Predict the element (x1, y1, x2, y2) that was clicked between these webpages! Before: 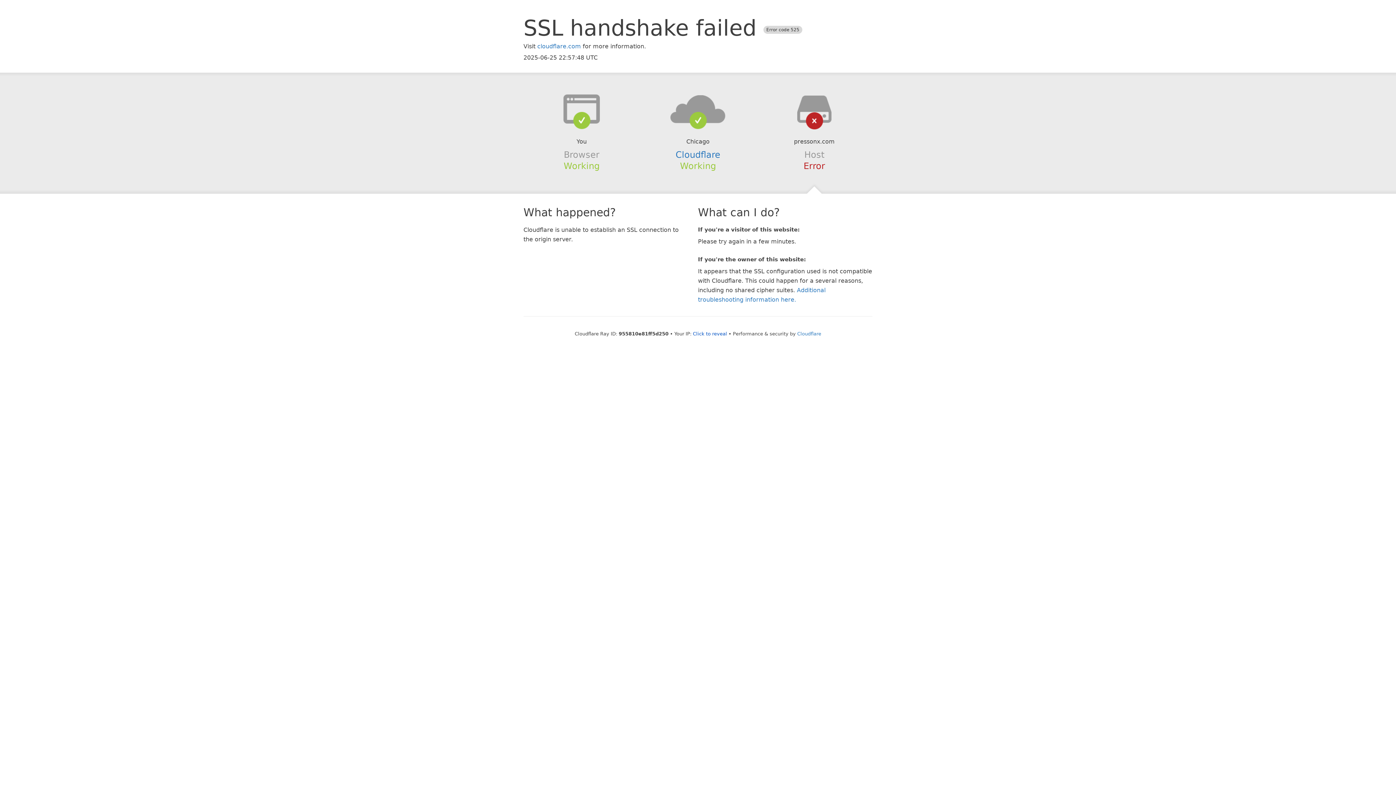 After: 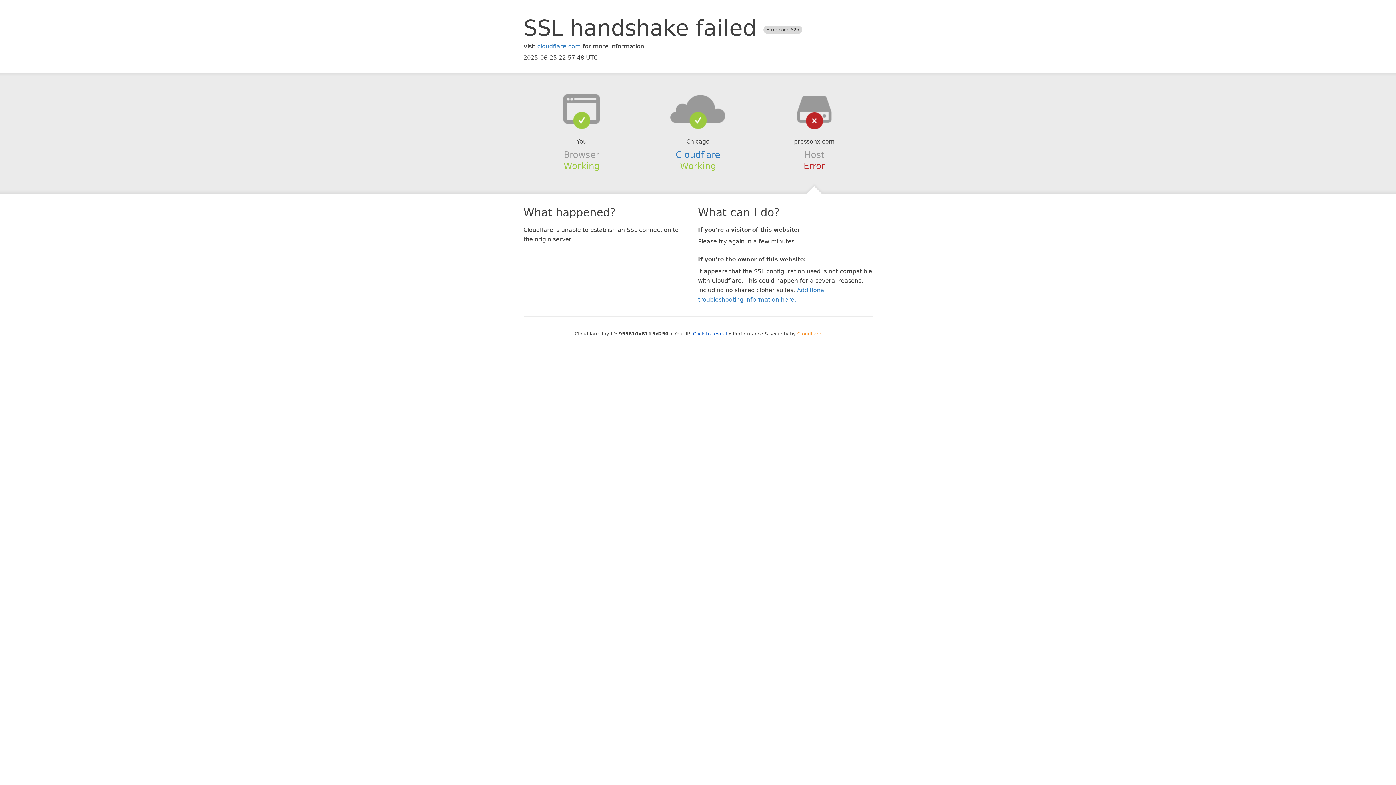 Action: bbox: (797, 331, 821, 336) label: Cloudflare